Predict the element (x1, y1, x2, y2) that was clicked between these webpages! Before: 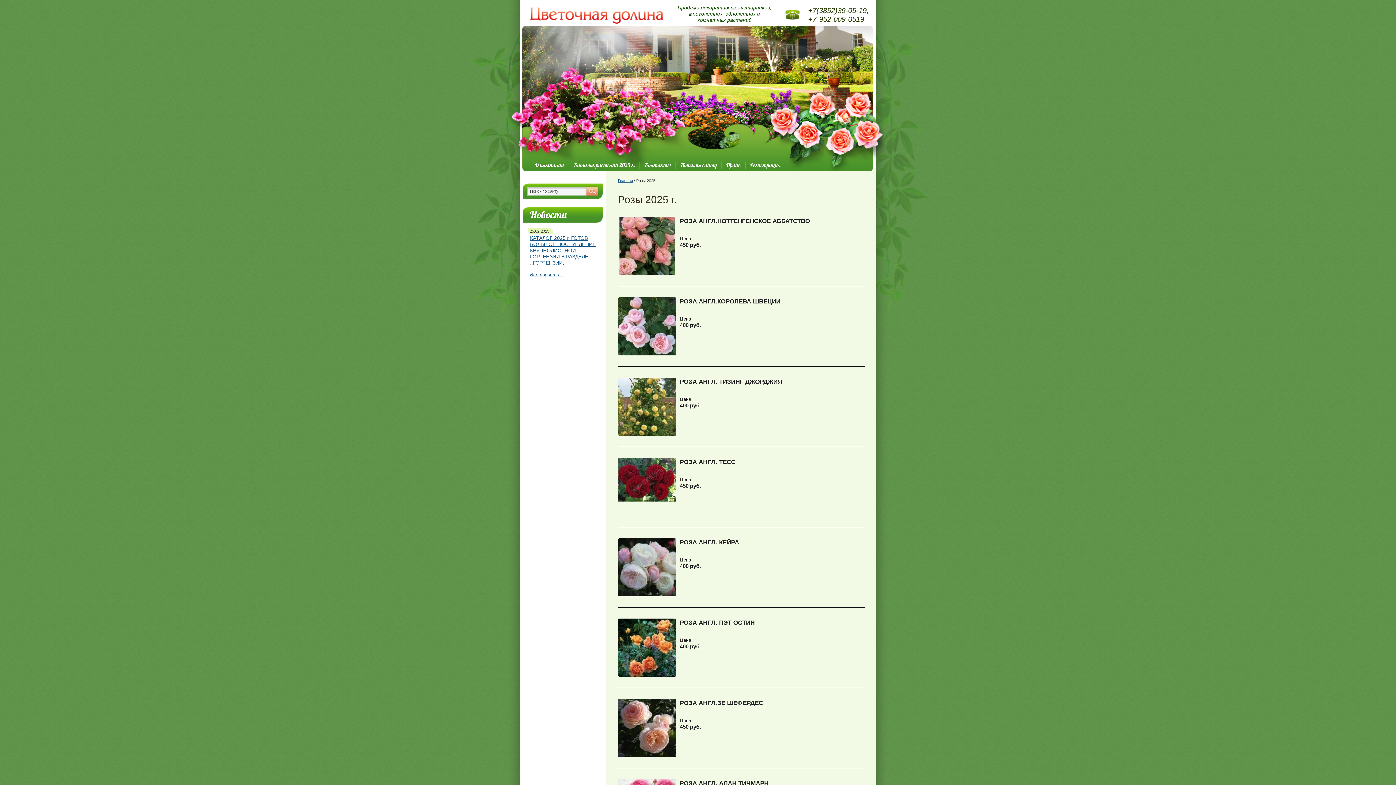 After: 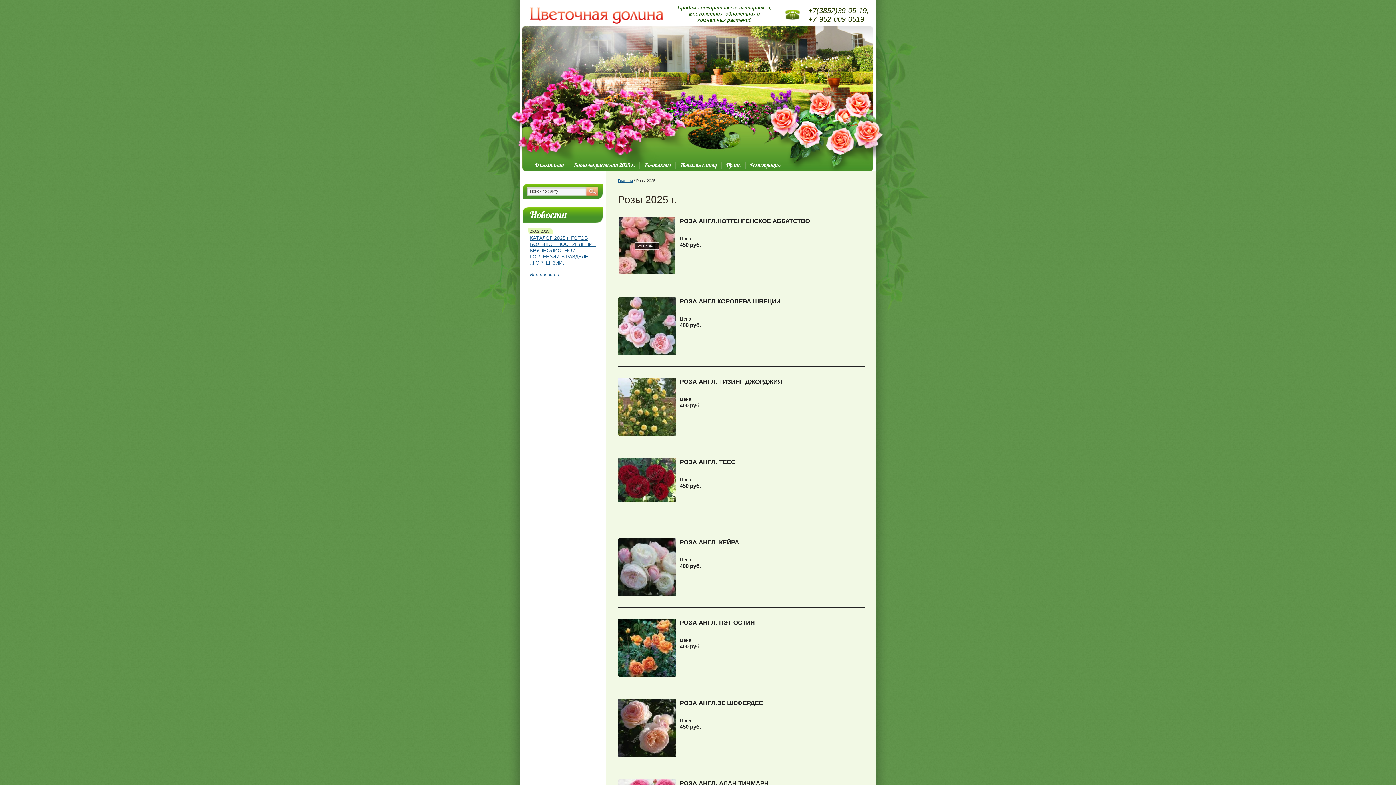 Action: bbox: (619, 270, 675, 276)